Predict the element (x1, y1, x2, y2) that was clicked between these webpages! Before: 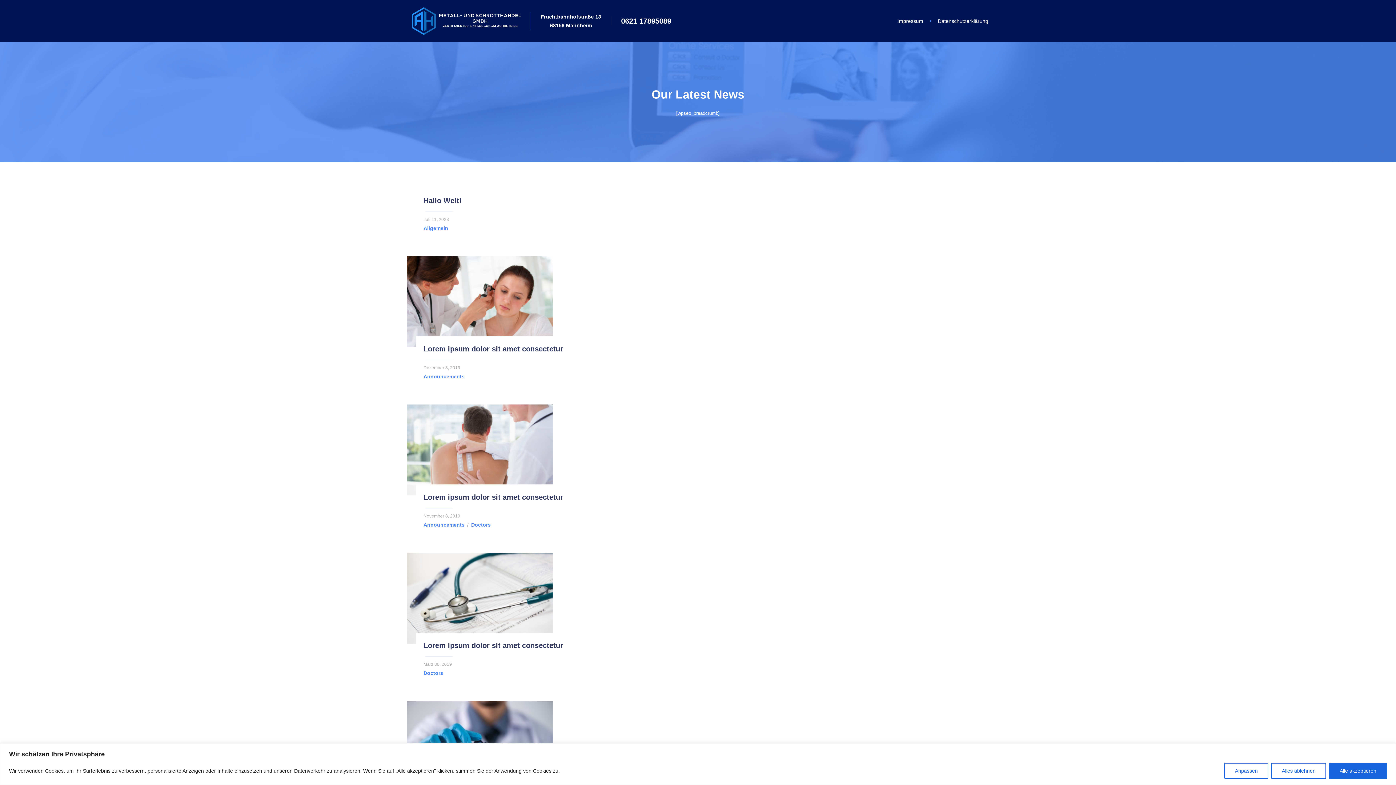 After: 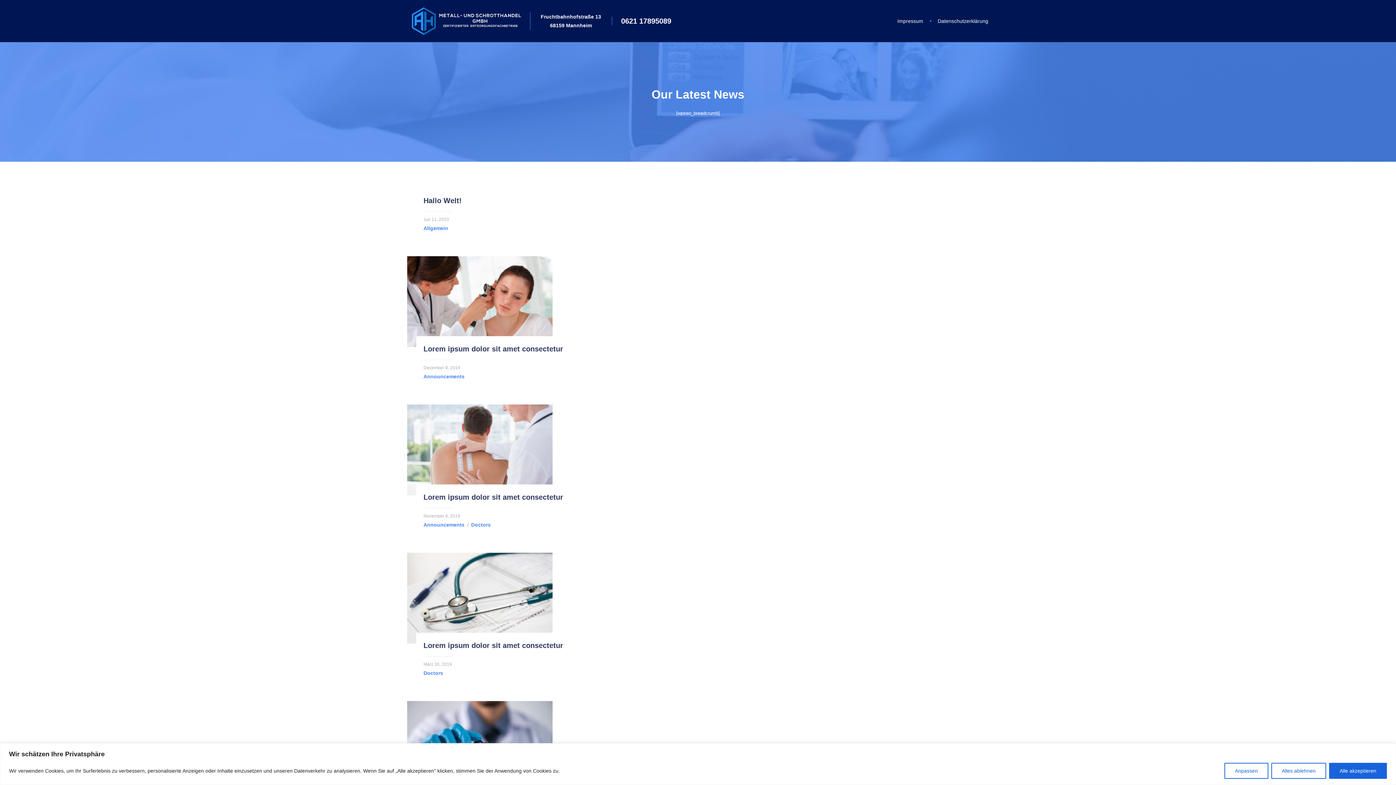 Action: label: Announcements bbox: (423, 522, 468, 527)